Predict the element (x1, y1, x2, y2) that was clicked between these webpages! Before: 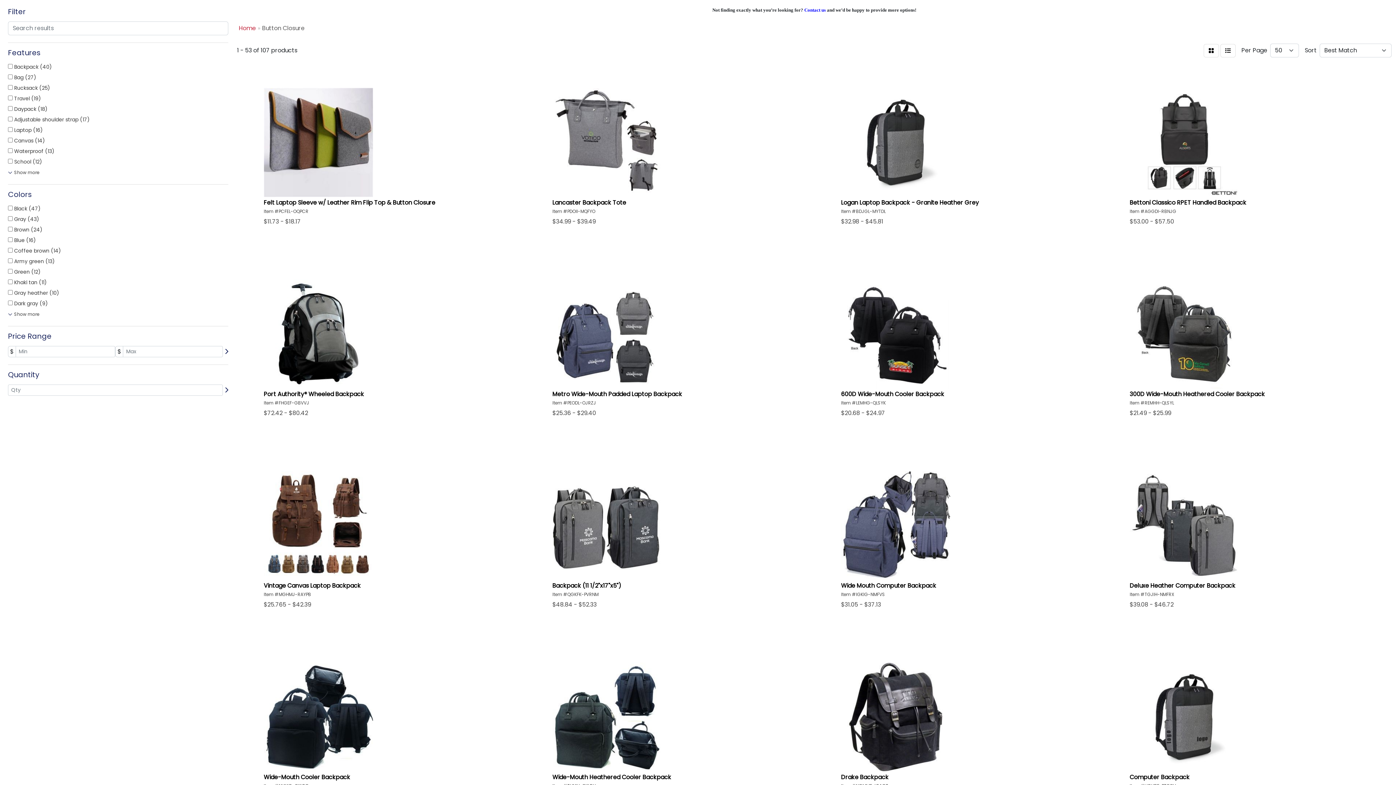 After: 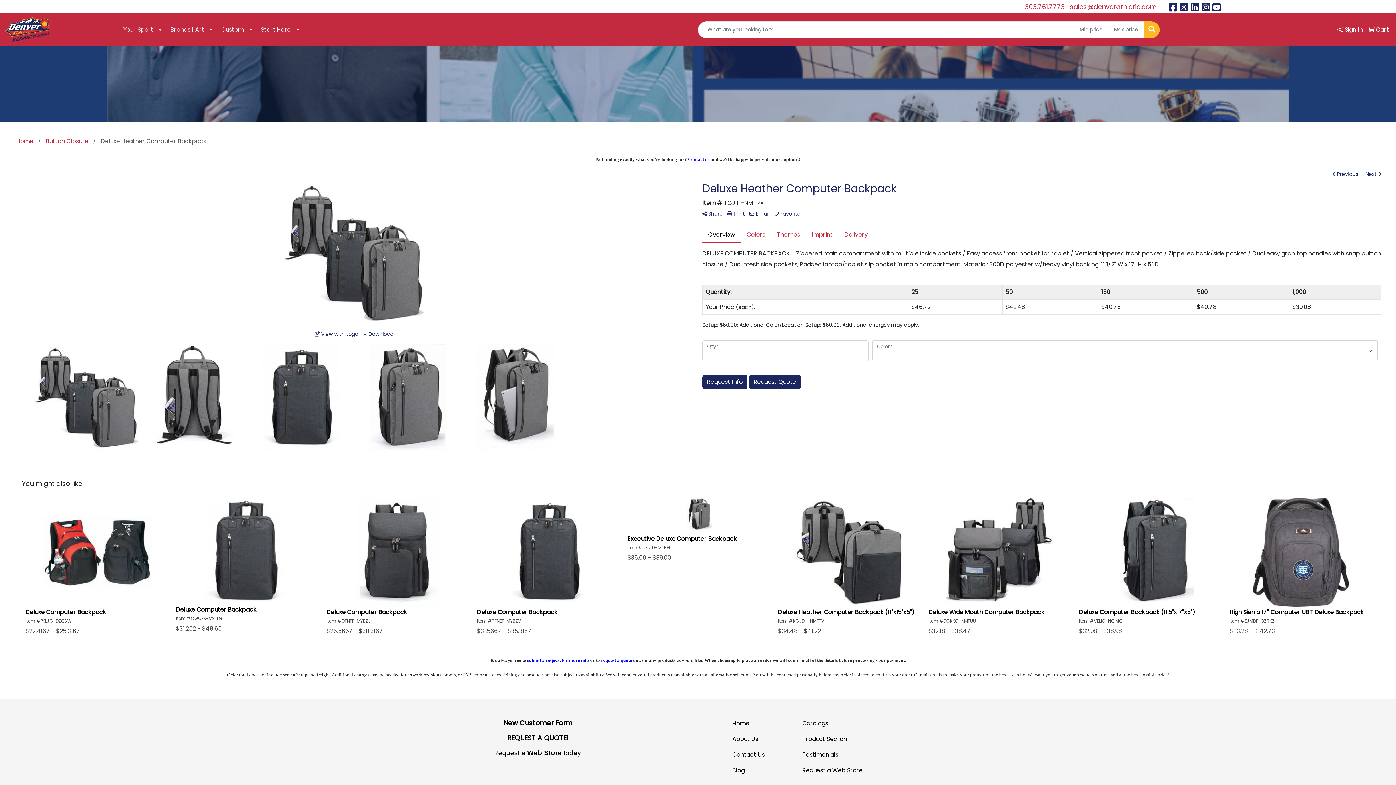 Action: label: Deluxe Heather Computer Backpack

Item #TGJIH-NMFRX

$39.08 - $46.72 bbox: (1126, 467, 1368, 612)